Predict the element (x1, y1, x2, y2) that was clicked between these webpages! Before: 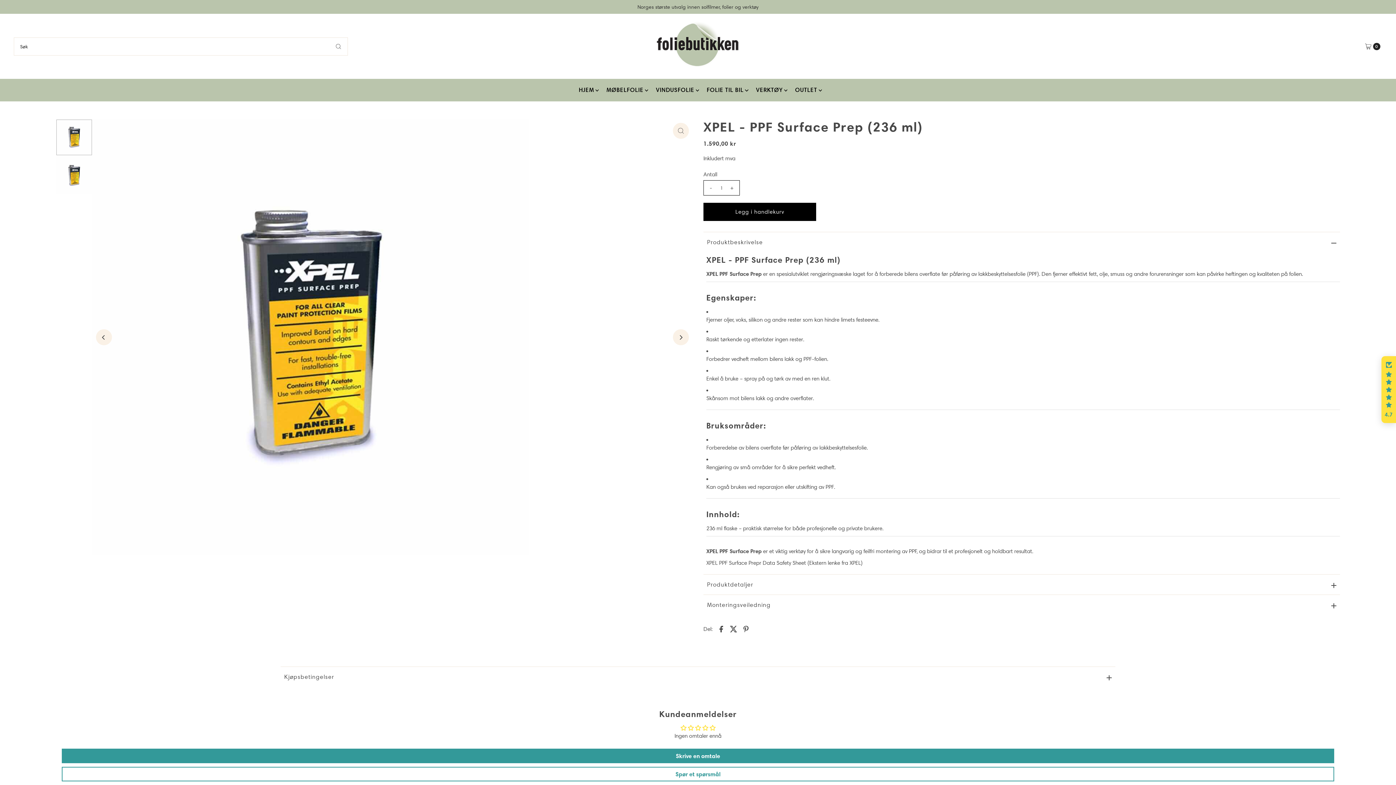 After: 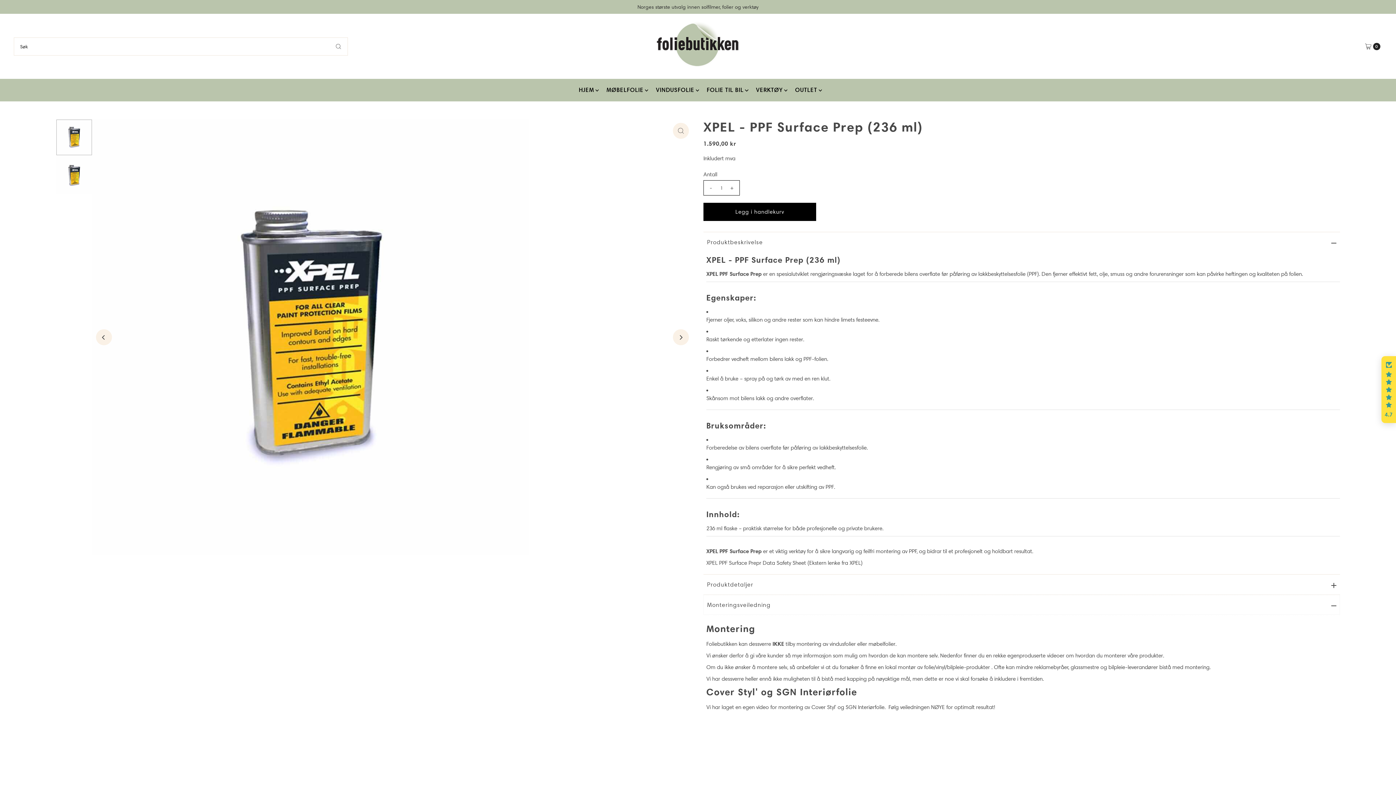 Action: bbox: (703, 595, 1340, 615) label: Monteringsveiledning